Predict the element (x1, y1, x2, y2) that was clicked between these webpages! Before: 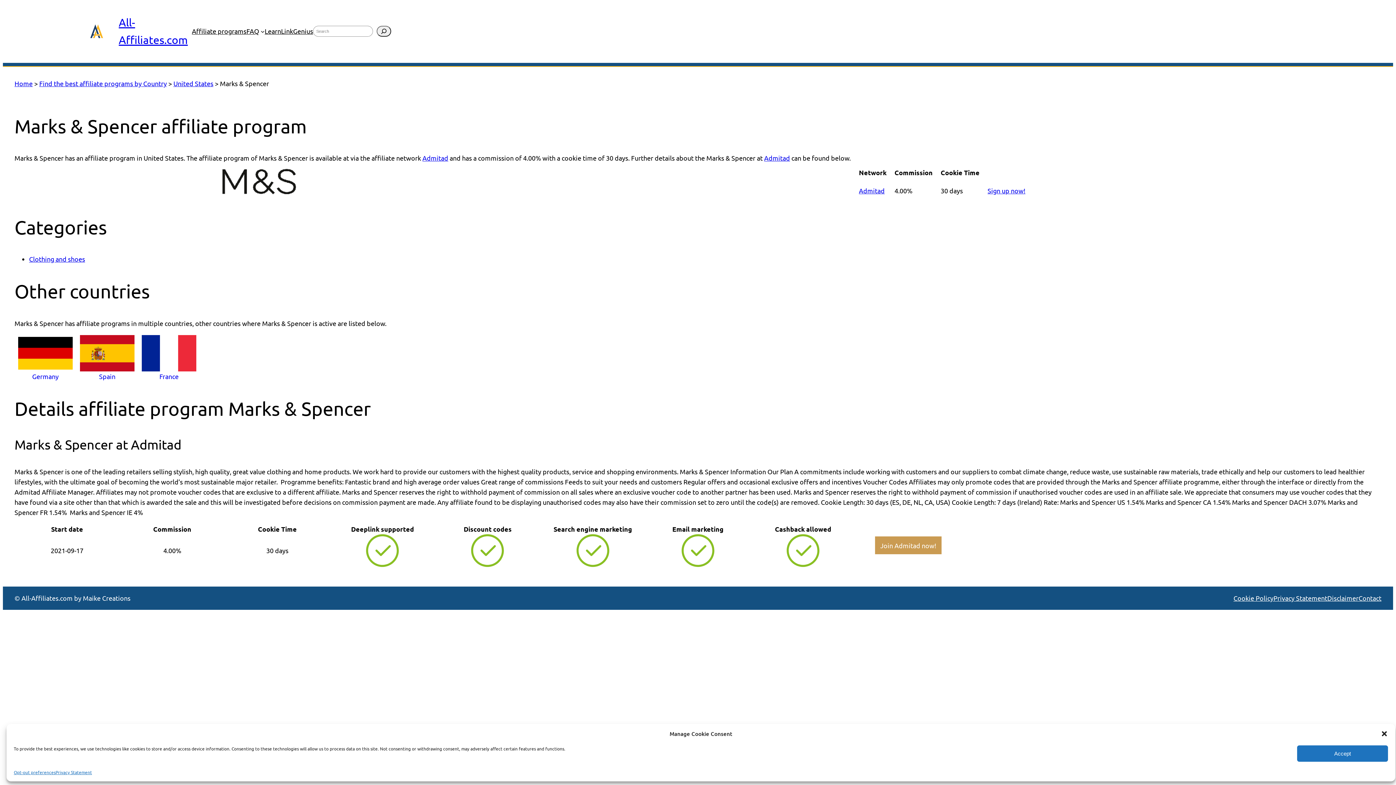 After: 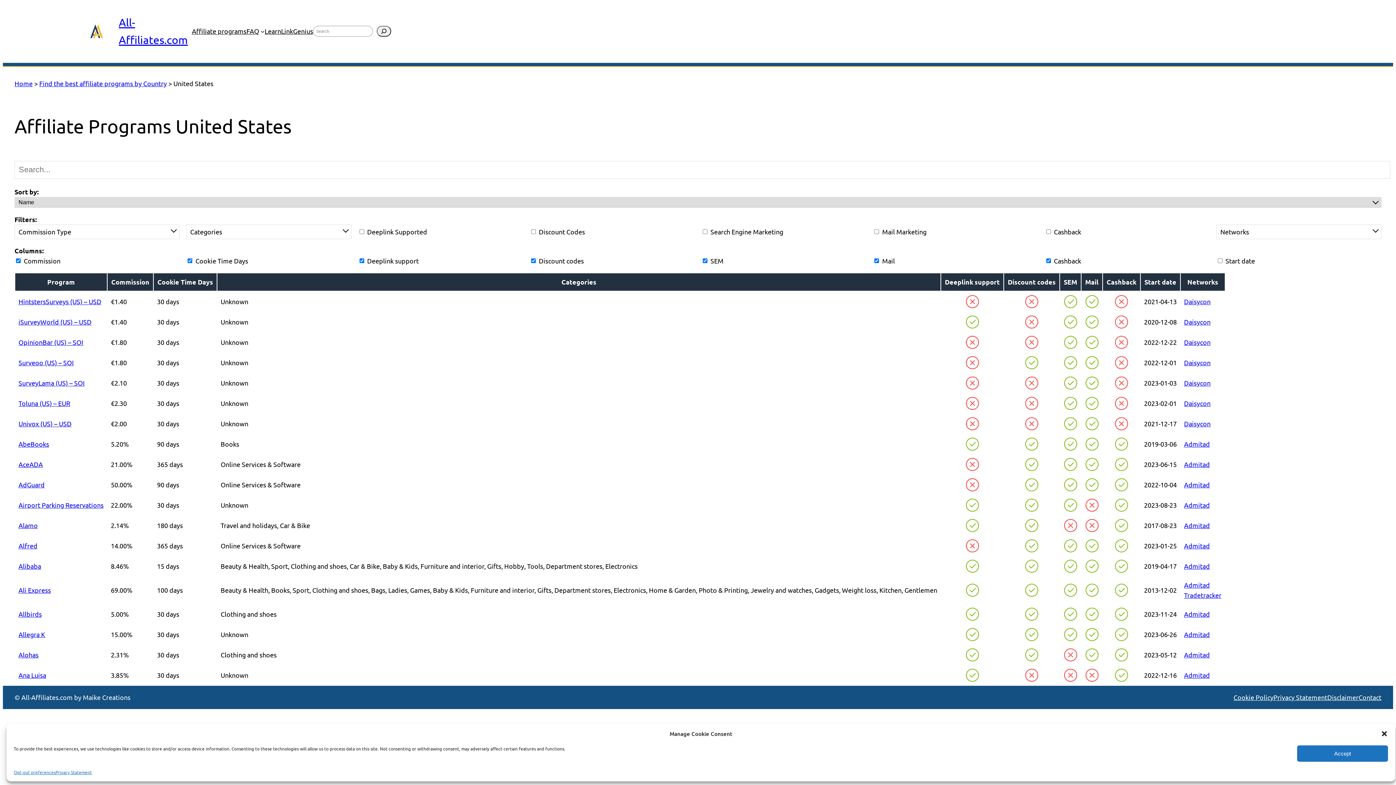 Action: bbox: (173, 79, 213, 87) label: United States